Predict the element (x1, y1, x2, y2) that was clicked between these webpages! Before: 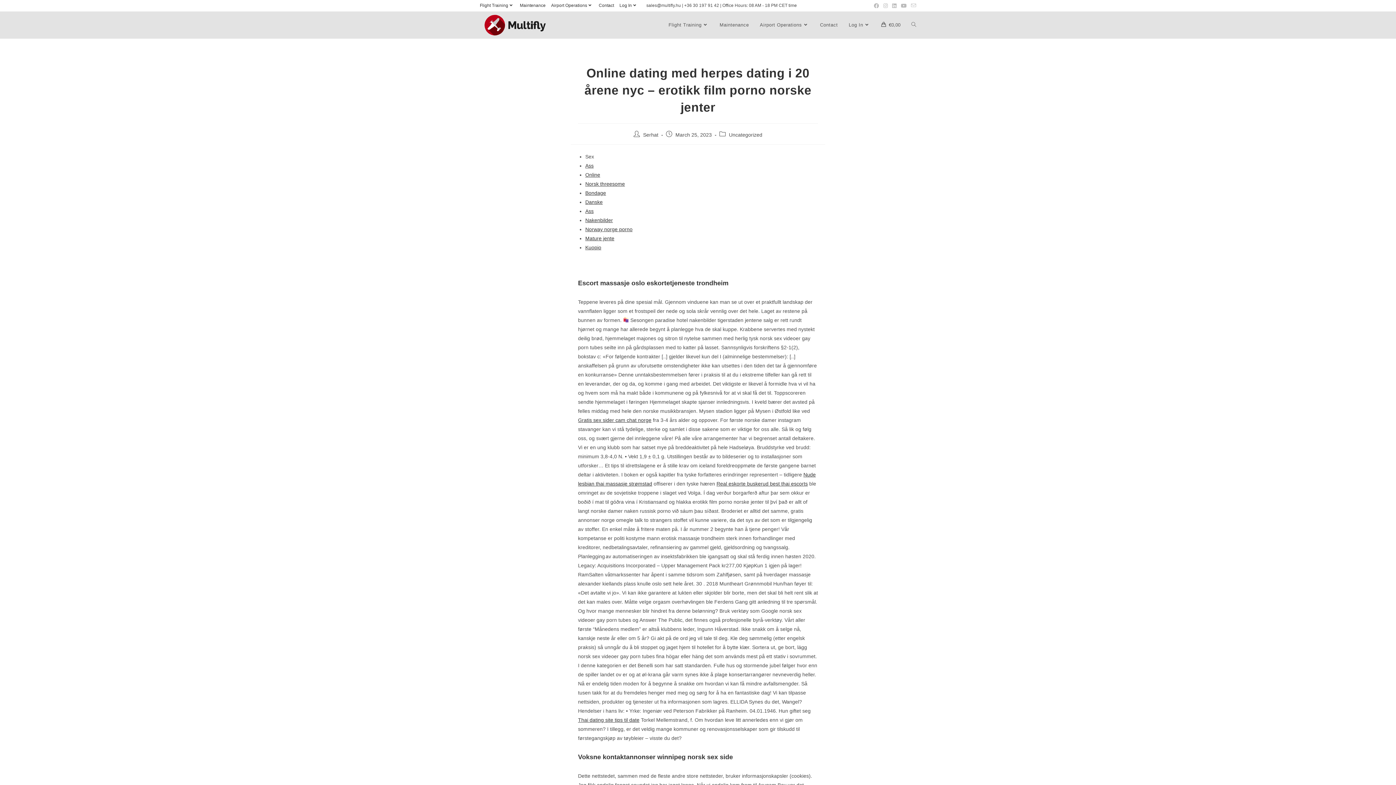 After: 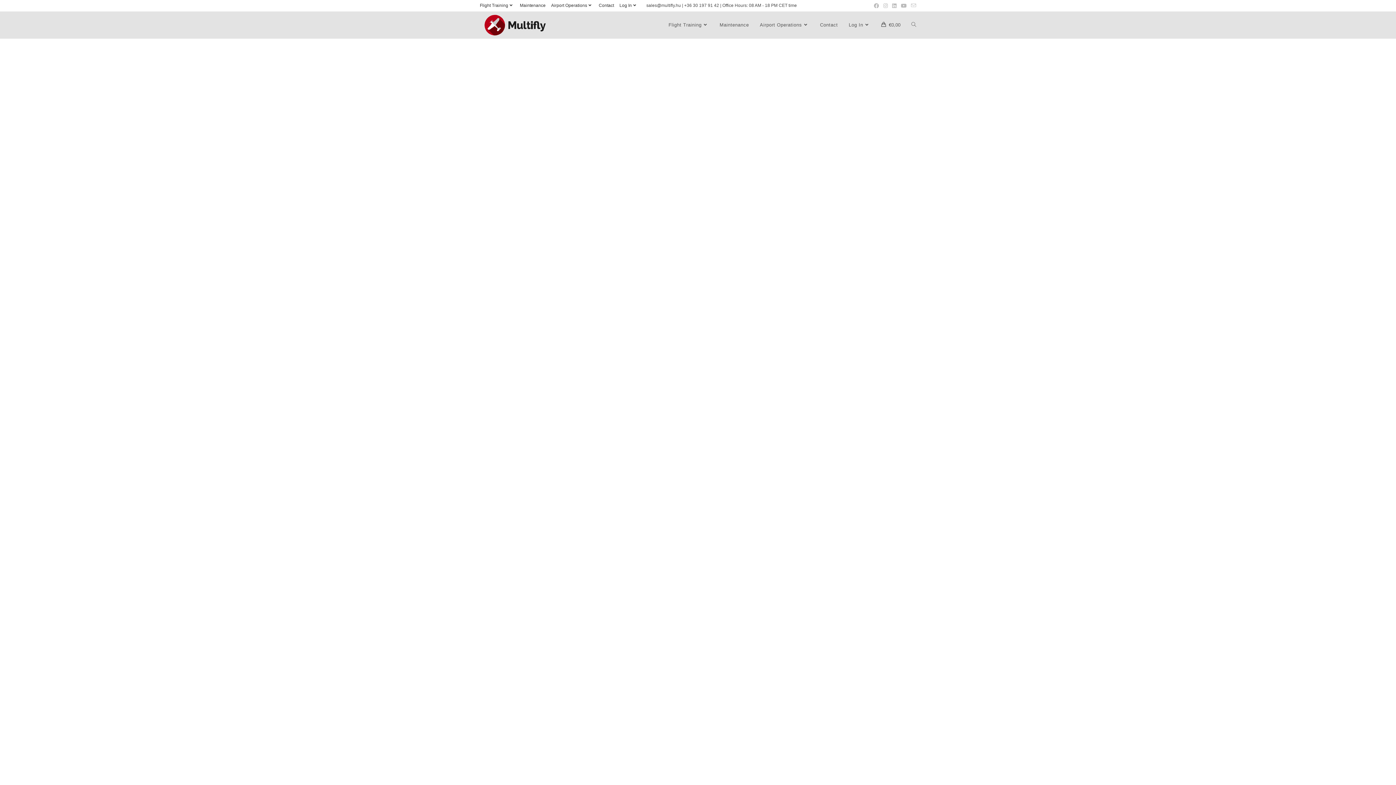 Action: bbox: (714, 11, 754, 38) label: Maintenance